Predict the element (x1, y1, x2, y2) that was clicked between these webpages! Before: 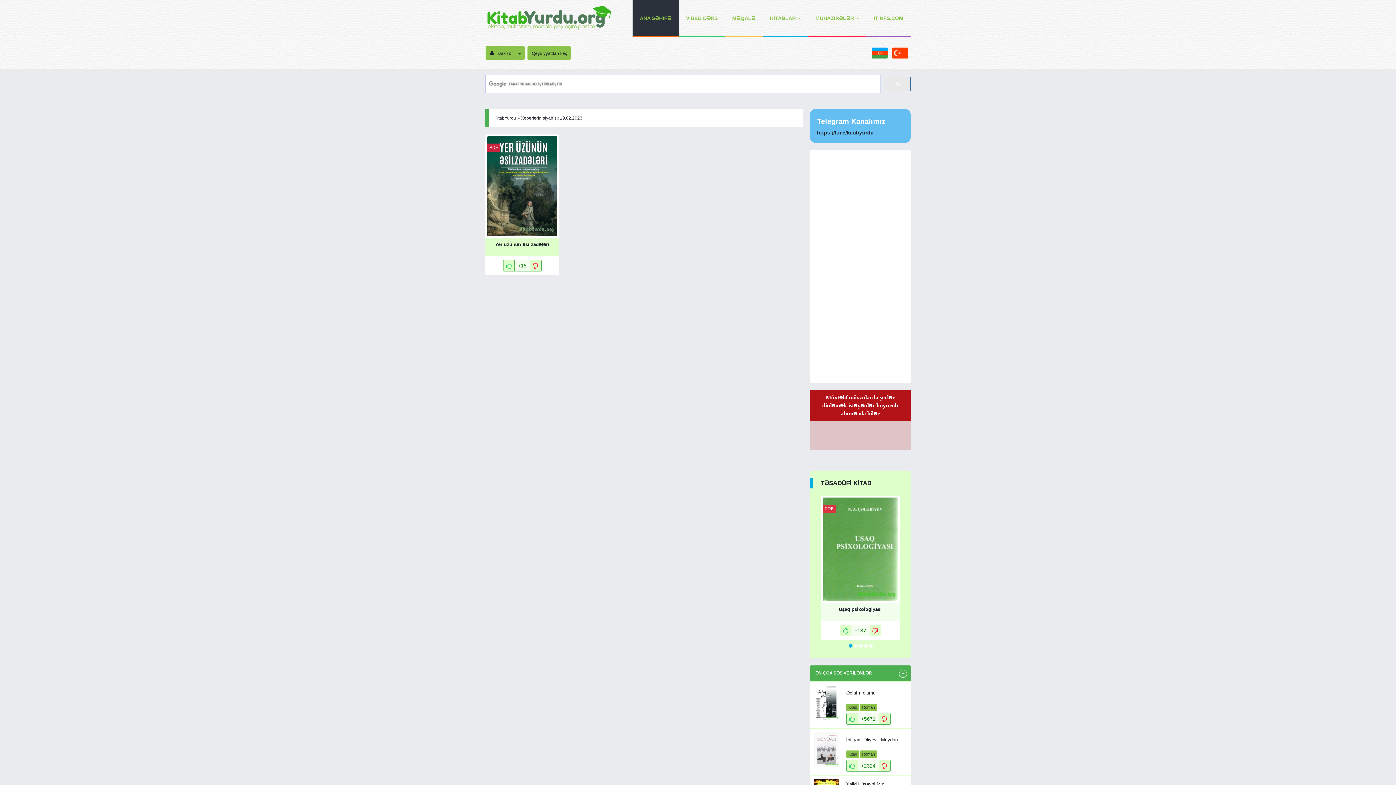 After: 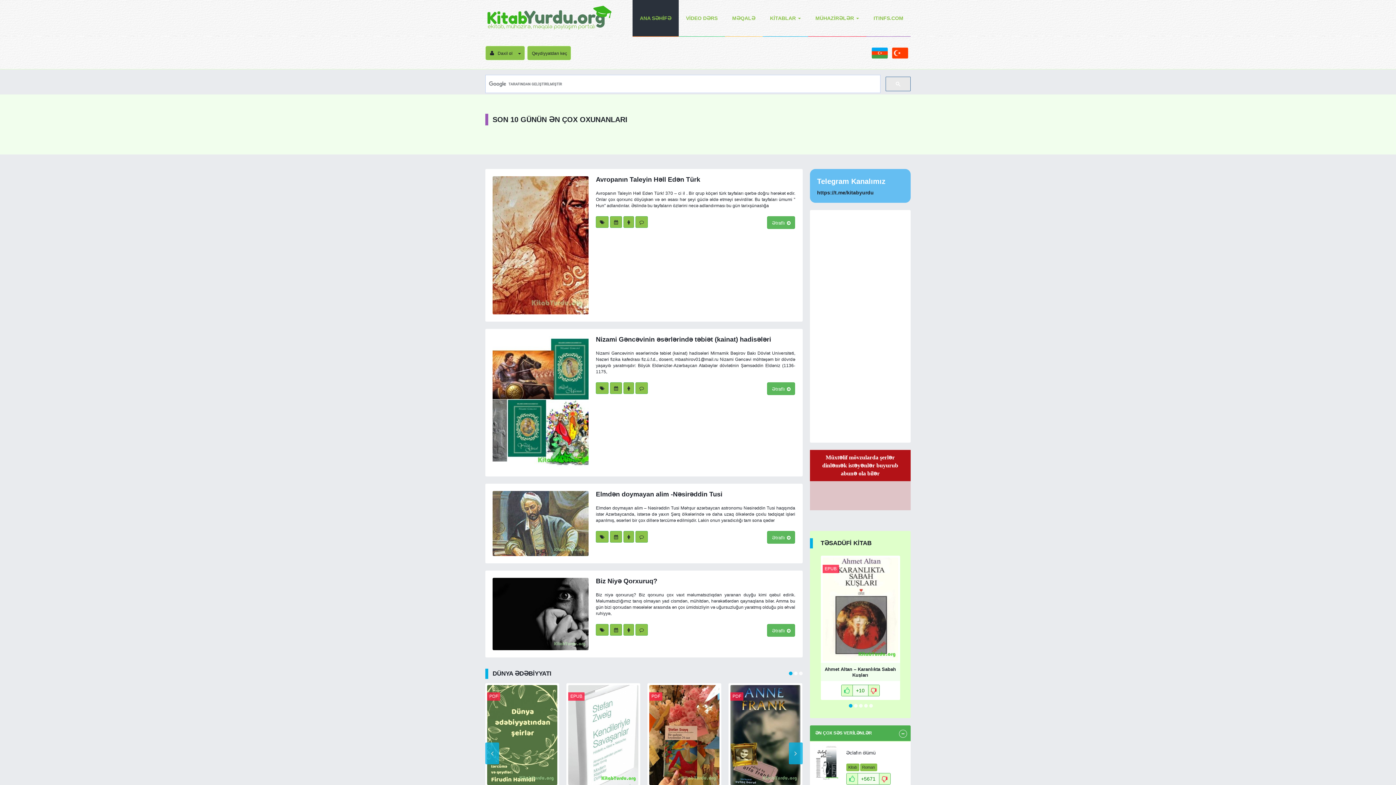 Action: bbox: (871, 44, 888, 63)